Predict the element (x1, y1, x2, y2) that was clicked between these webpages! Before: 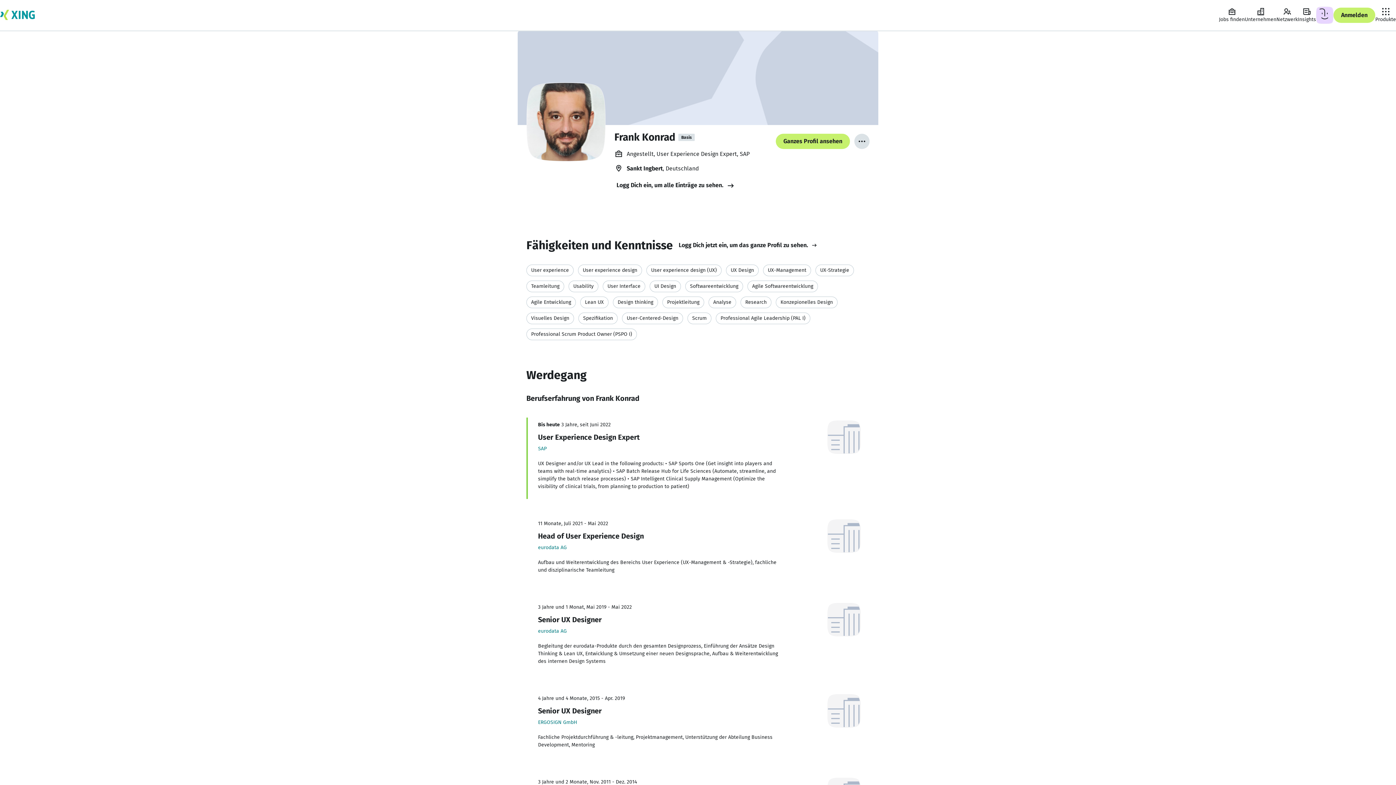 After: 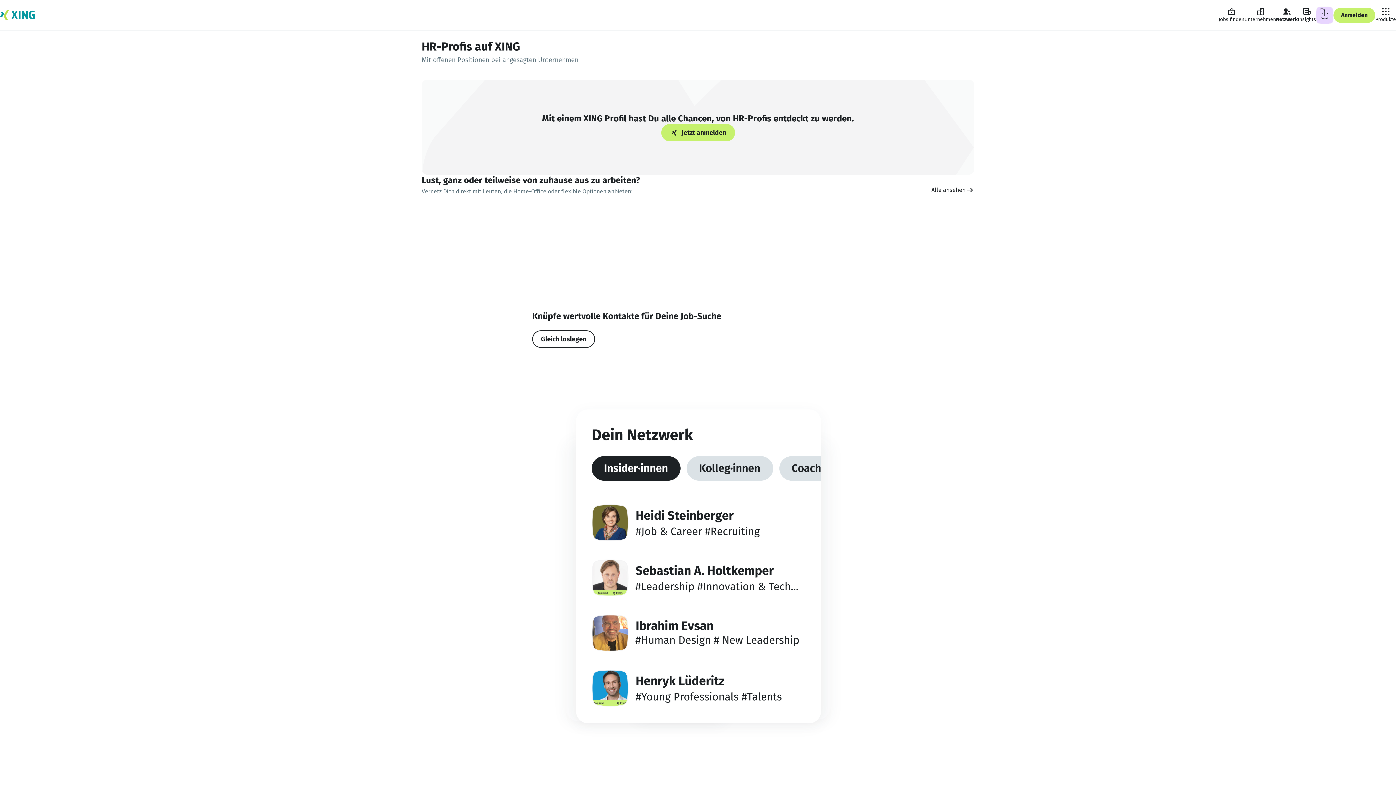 Action: bbox: (1276, 7, 1298, 23) label: Netzwerk